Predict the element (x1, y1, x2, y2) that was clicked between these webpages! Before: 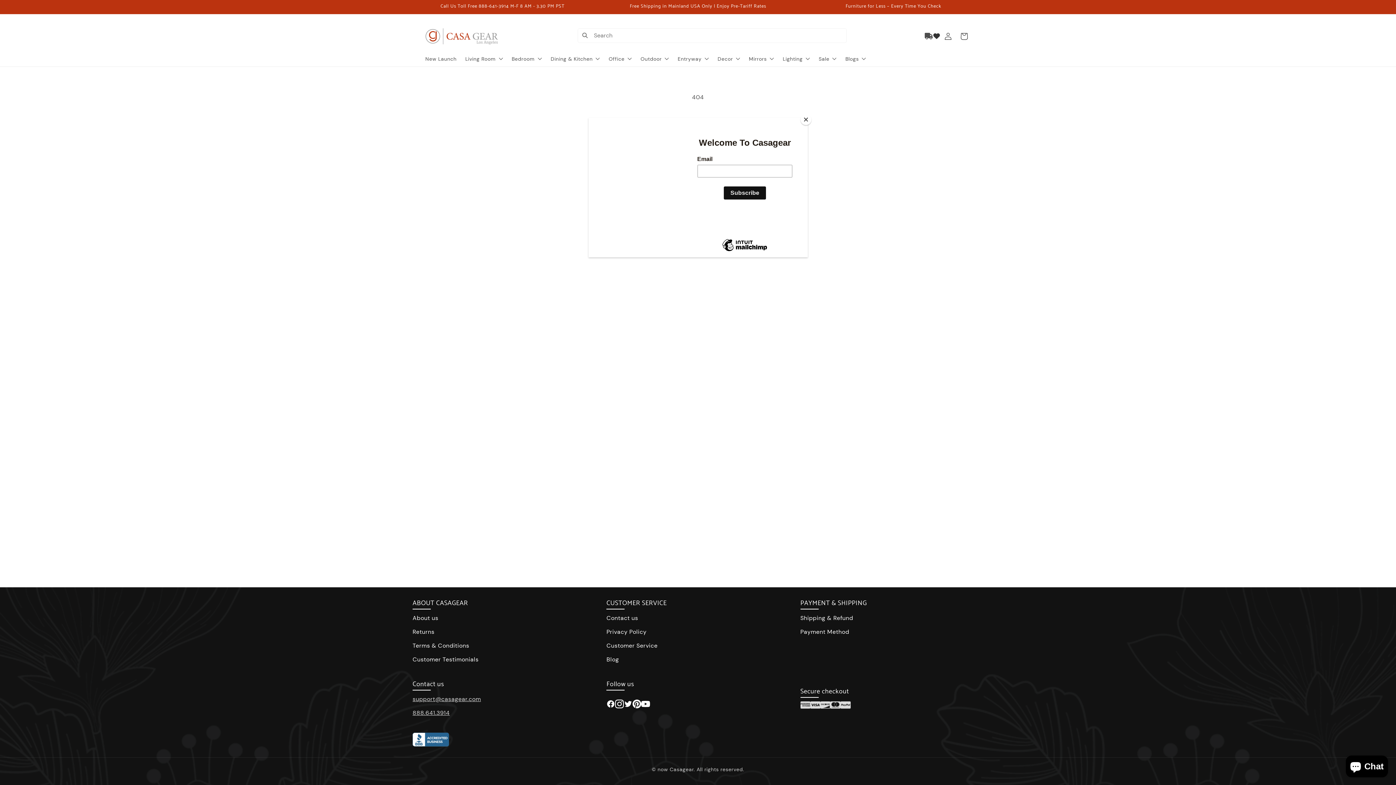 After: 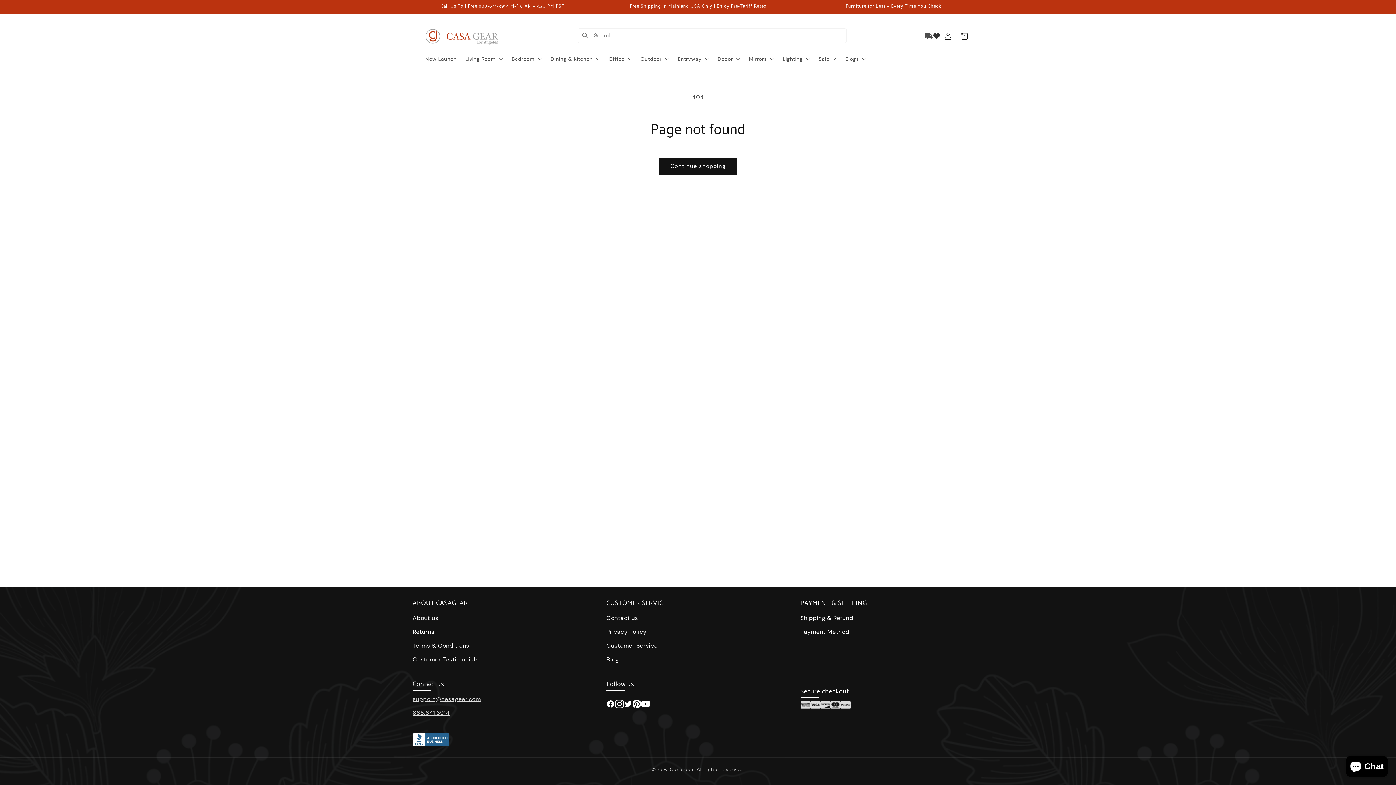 Action: label: Close bbox: (800, 114, 811, 125)